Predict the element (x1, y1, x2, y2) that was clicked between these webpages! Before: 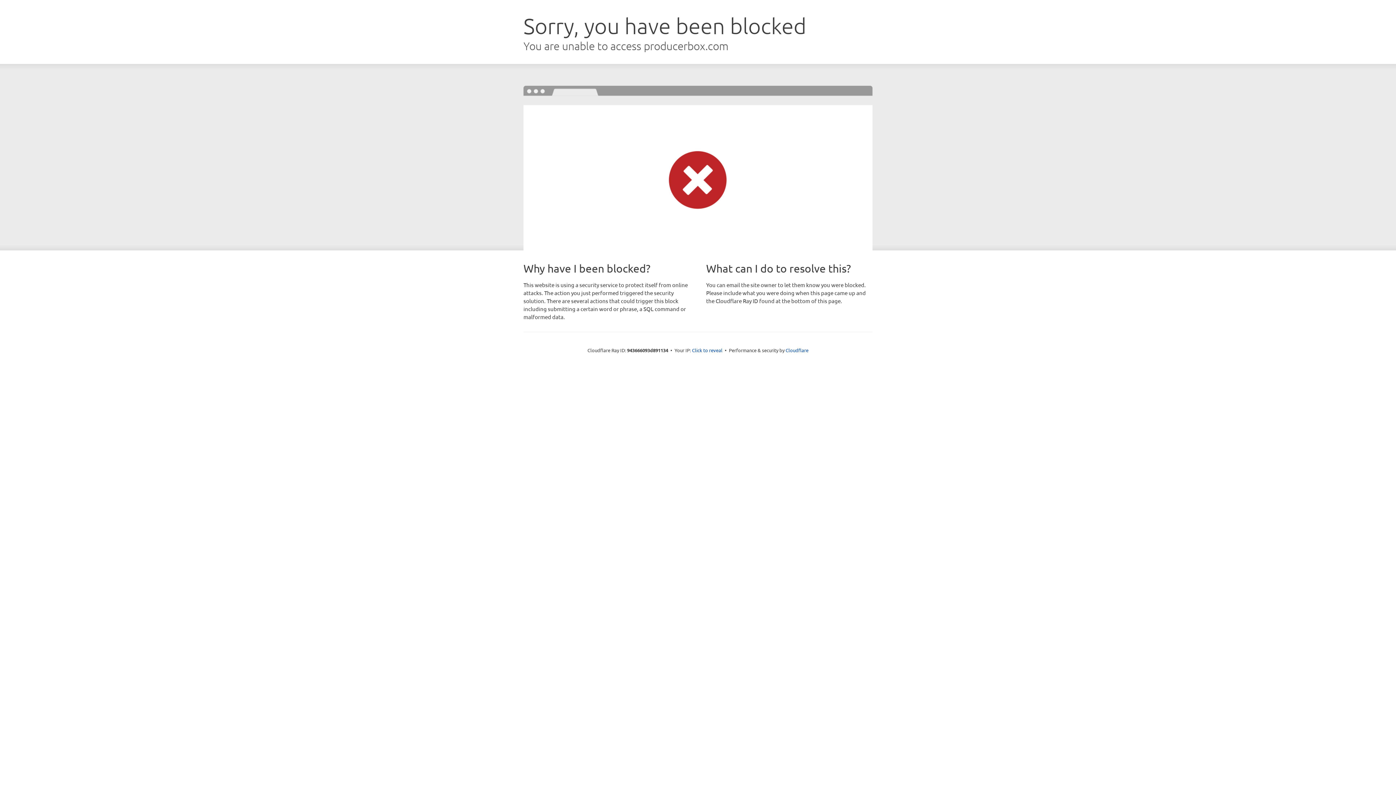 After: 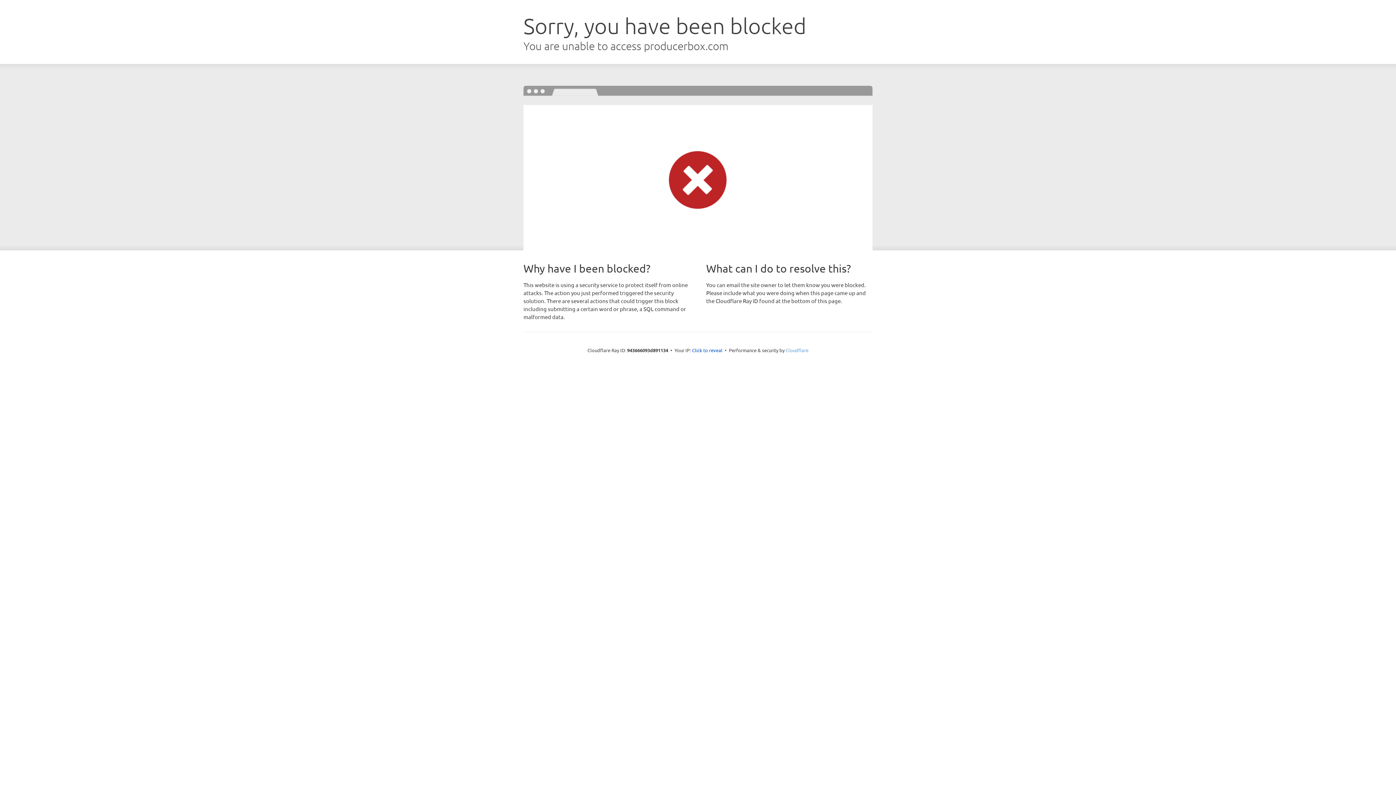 Action: label: Cloudflare bbox: (785, 347, 808, 353)